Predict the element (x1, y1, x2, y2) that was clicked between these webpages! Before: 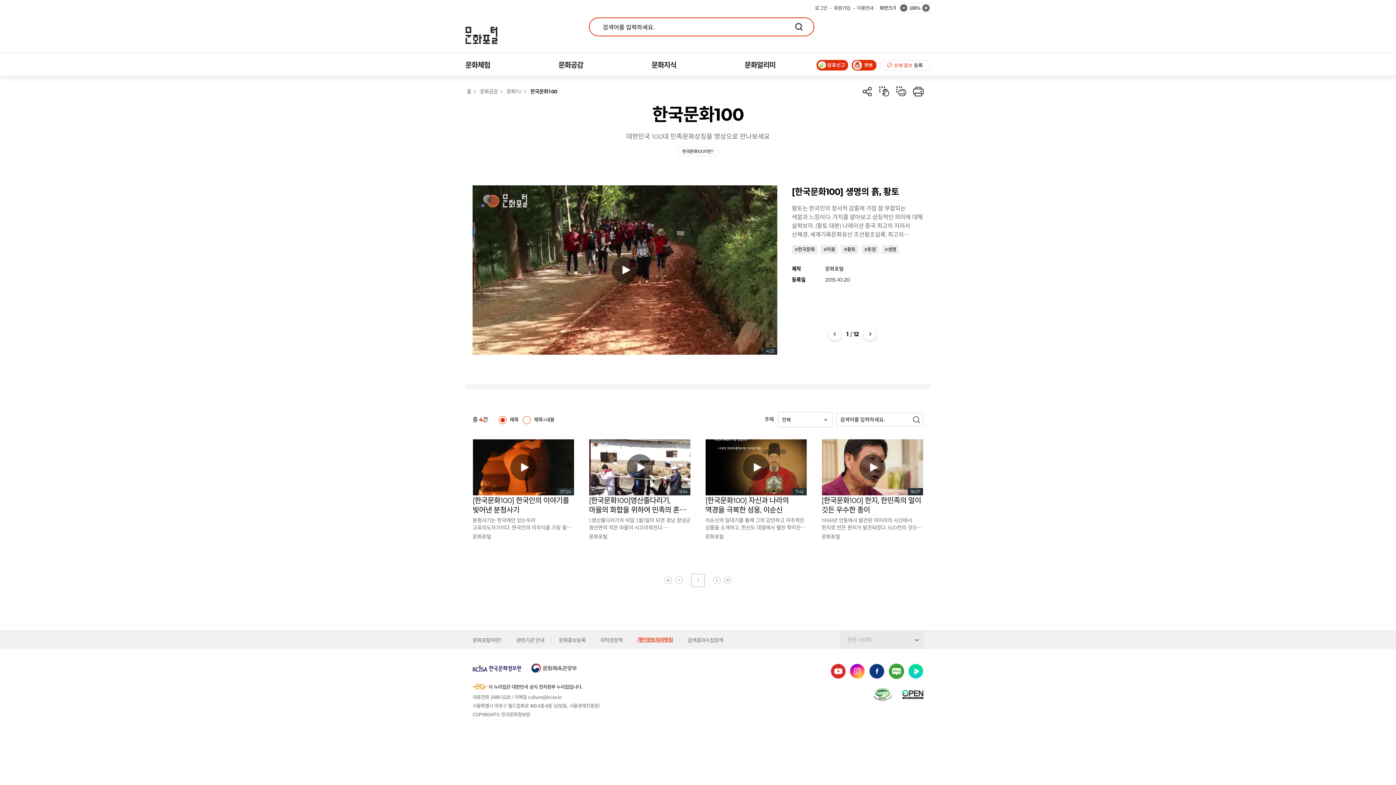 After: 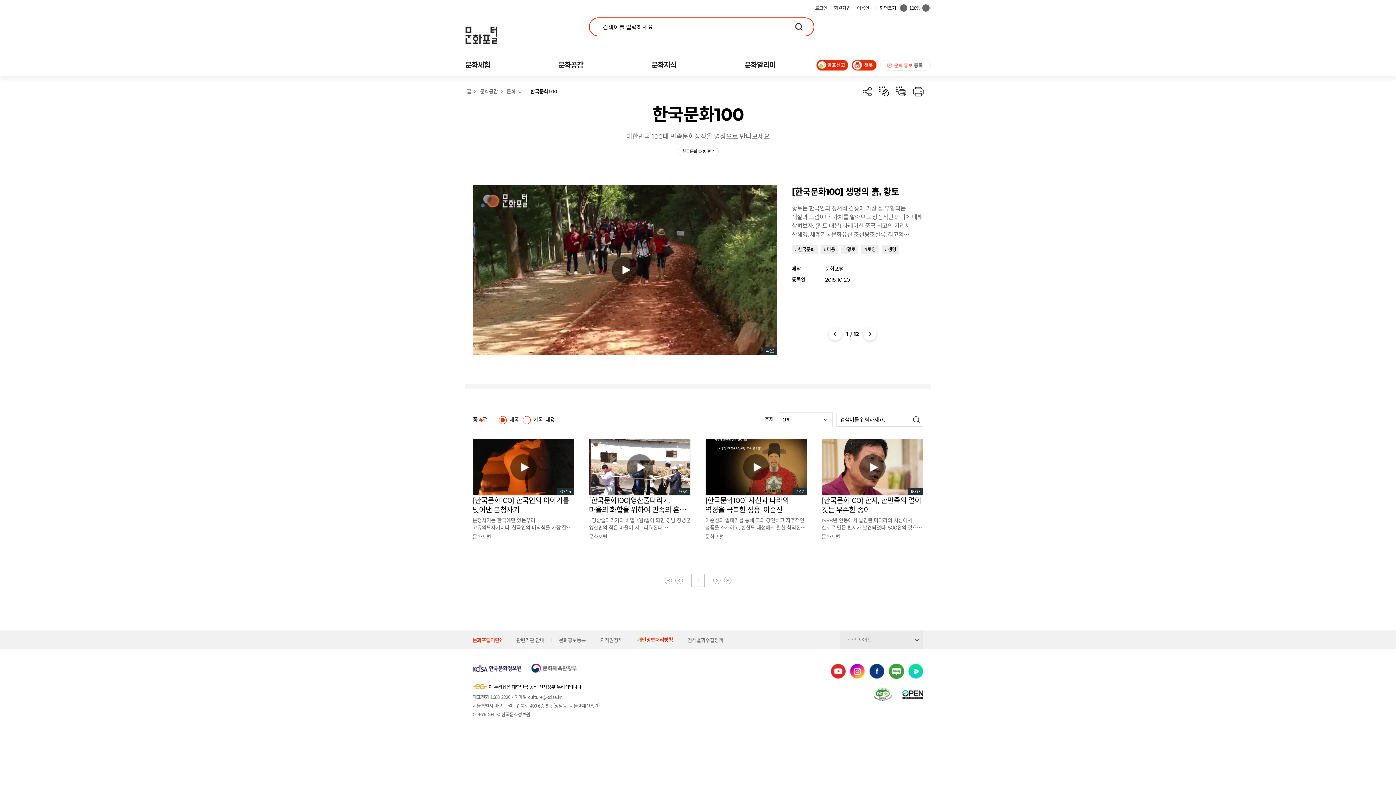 Action: label: 문화포털이란? bbox: (472, 636, 501, 643)